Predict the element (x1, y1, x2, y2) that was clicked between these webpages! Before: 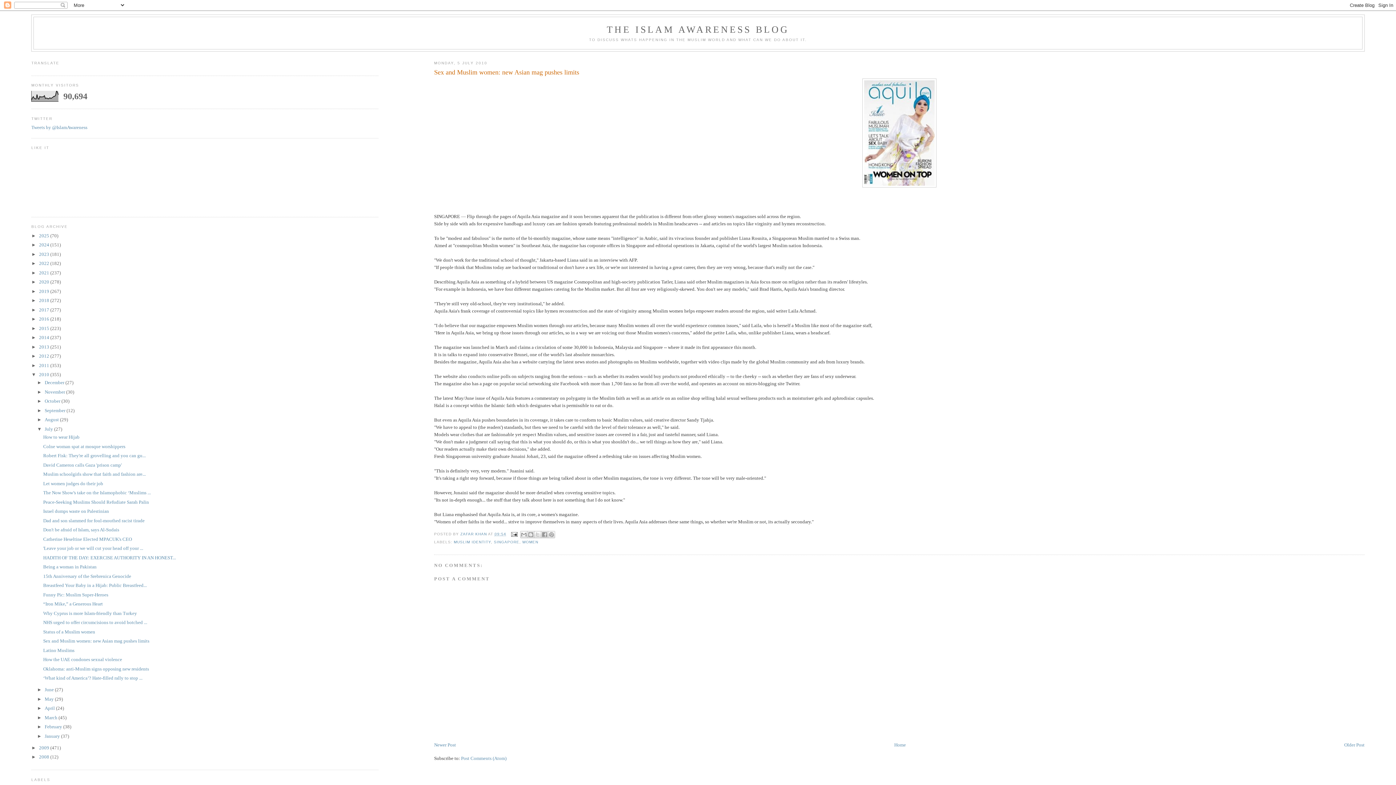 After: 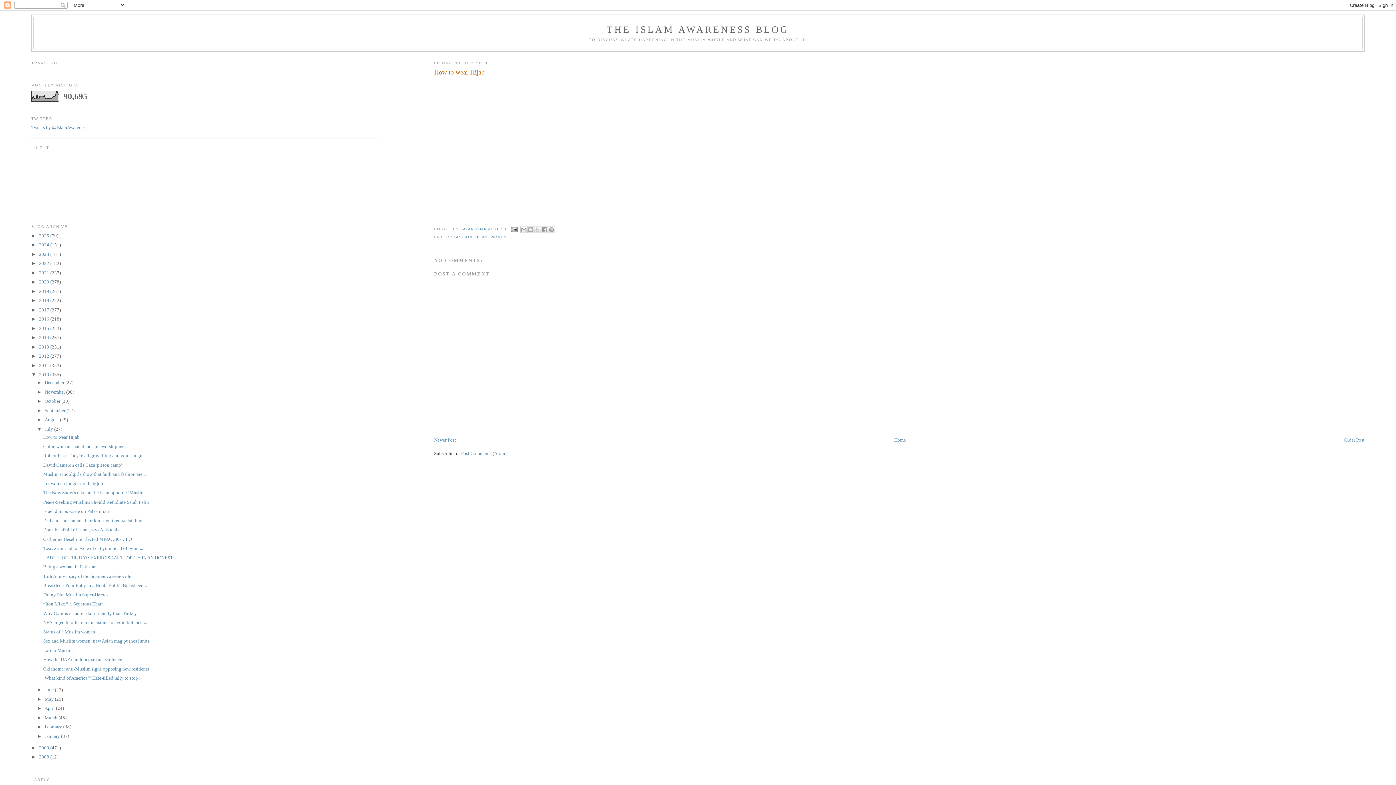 Action: bbox: (43, 434, 79, 440) label: How to wear Hijab